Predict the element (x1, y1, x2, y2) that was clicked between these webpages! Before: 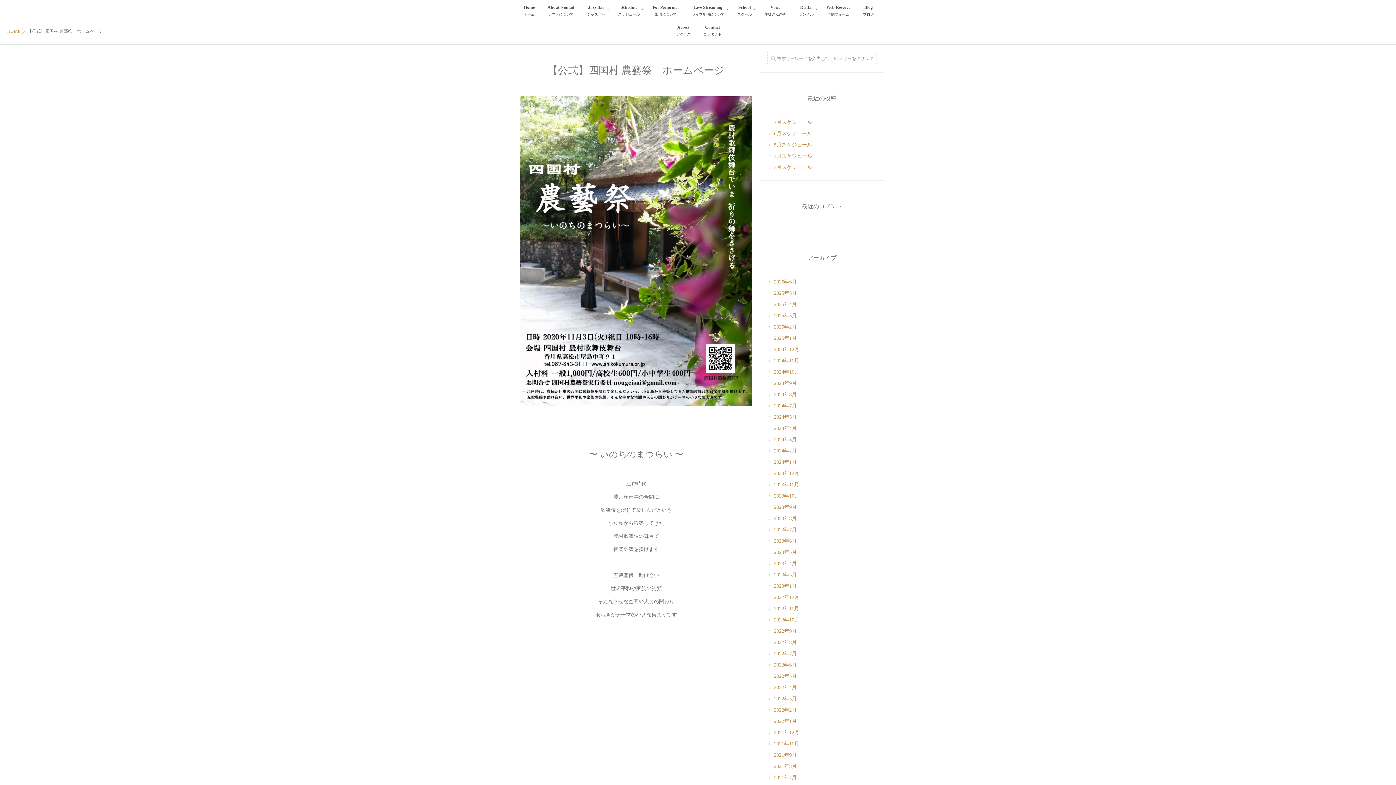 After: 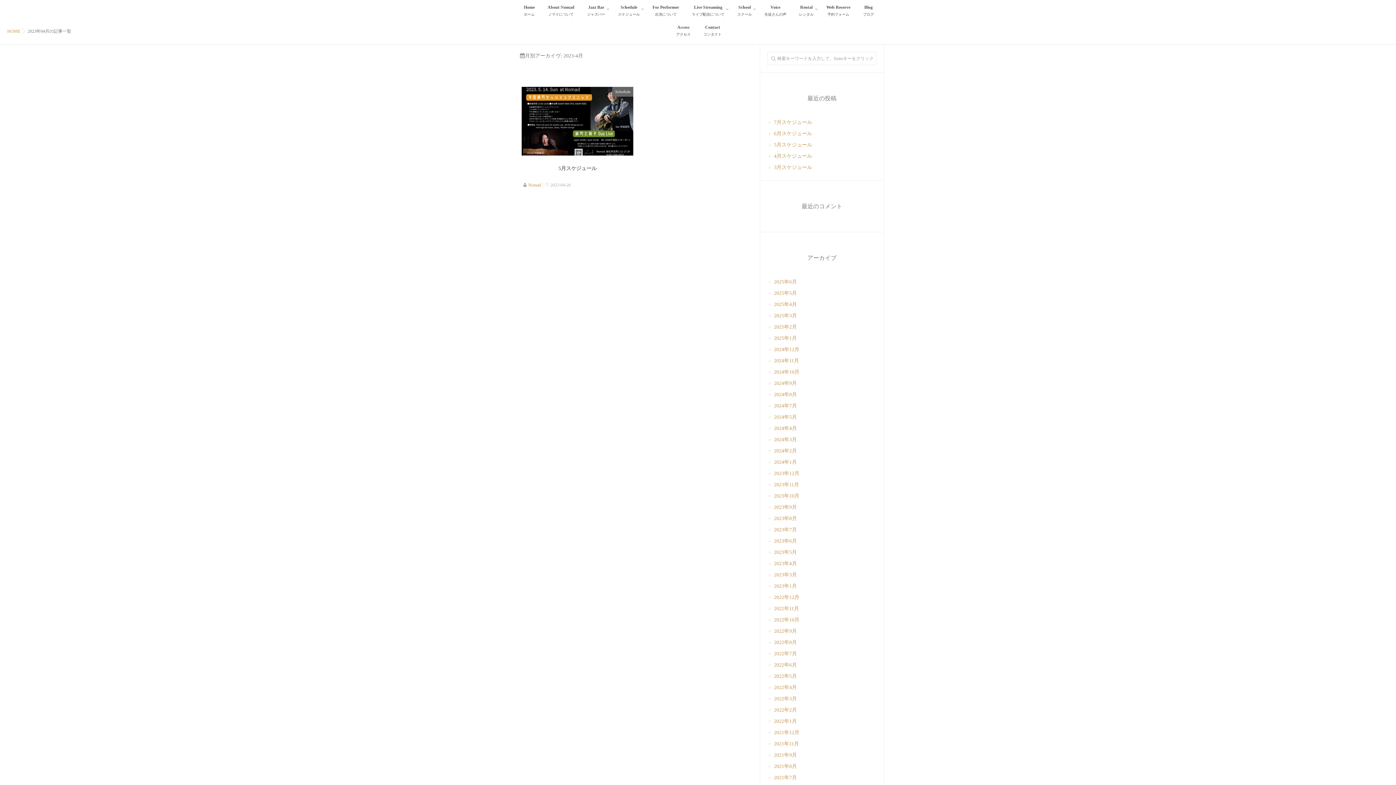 Action: label: 2023年4月 bbox: (767, 561, 797, 566)